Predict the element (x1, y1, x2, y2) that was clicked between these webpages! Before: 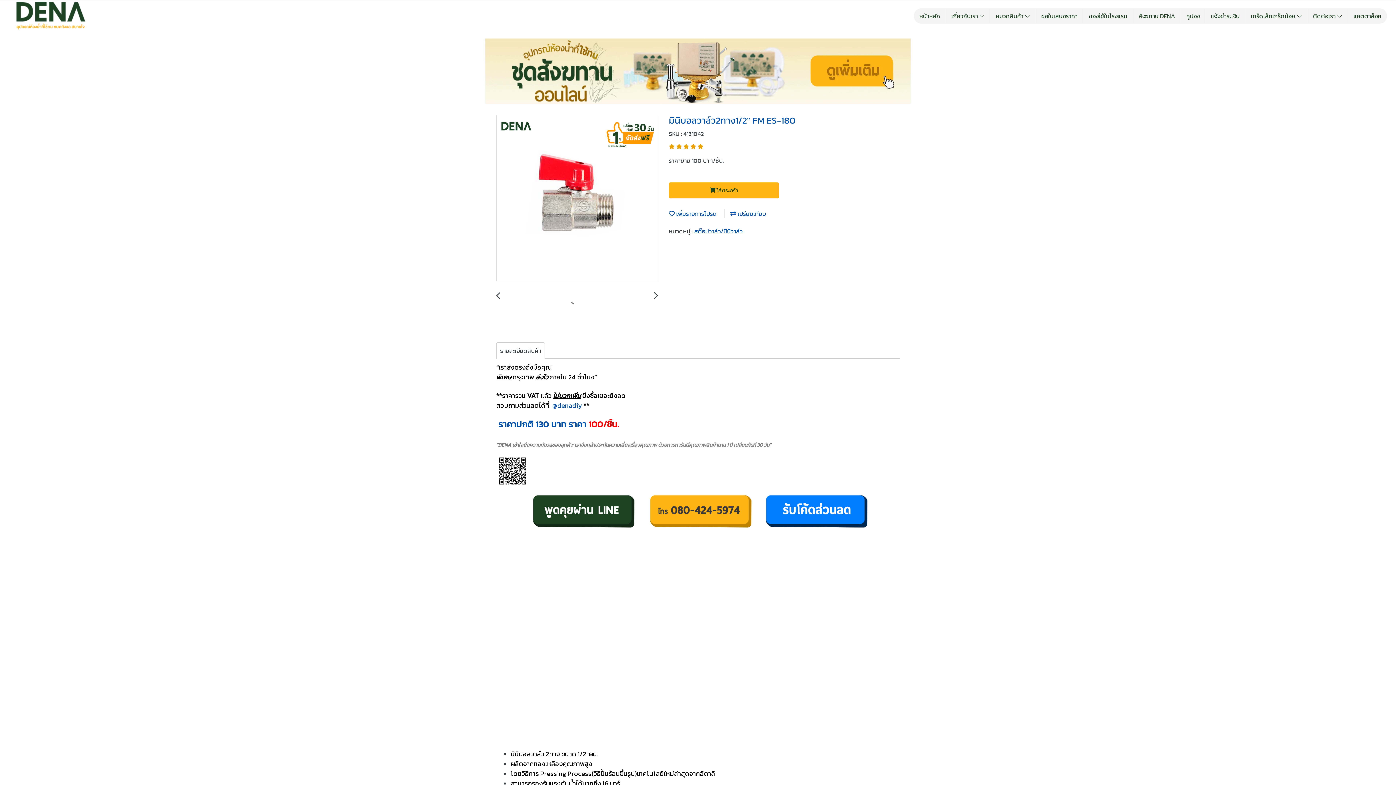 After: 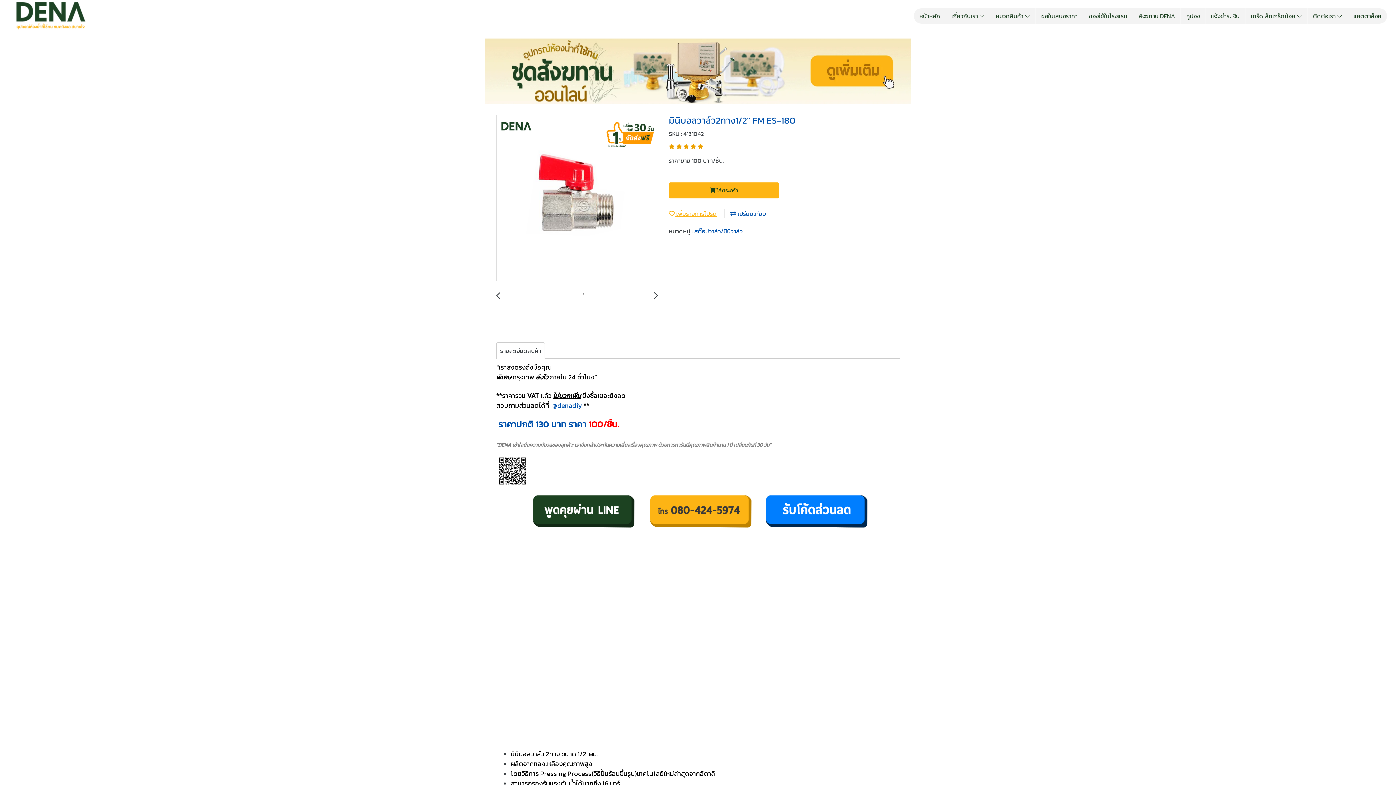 Action: bbox: (669, 209, 717, 218) label:  เพิ่มรายการโปรด